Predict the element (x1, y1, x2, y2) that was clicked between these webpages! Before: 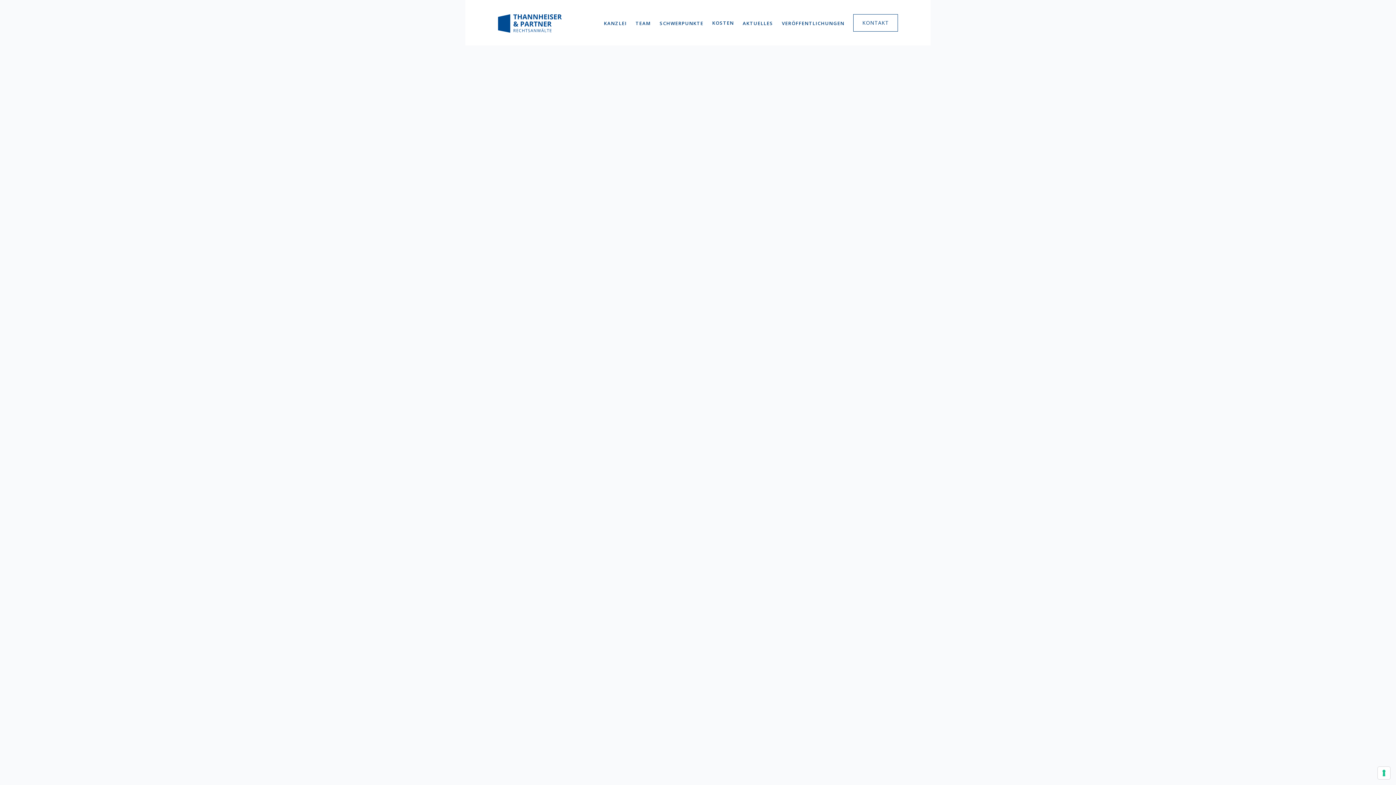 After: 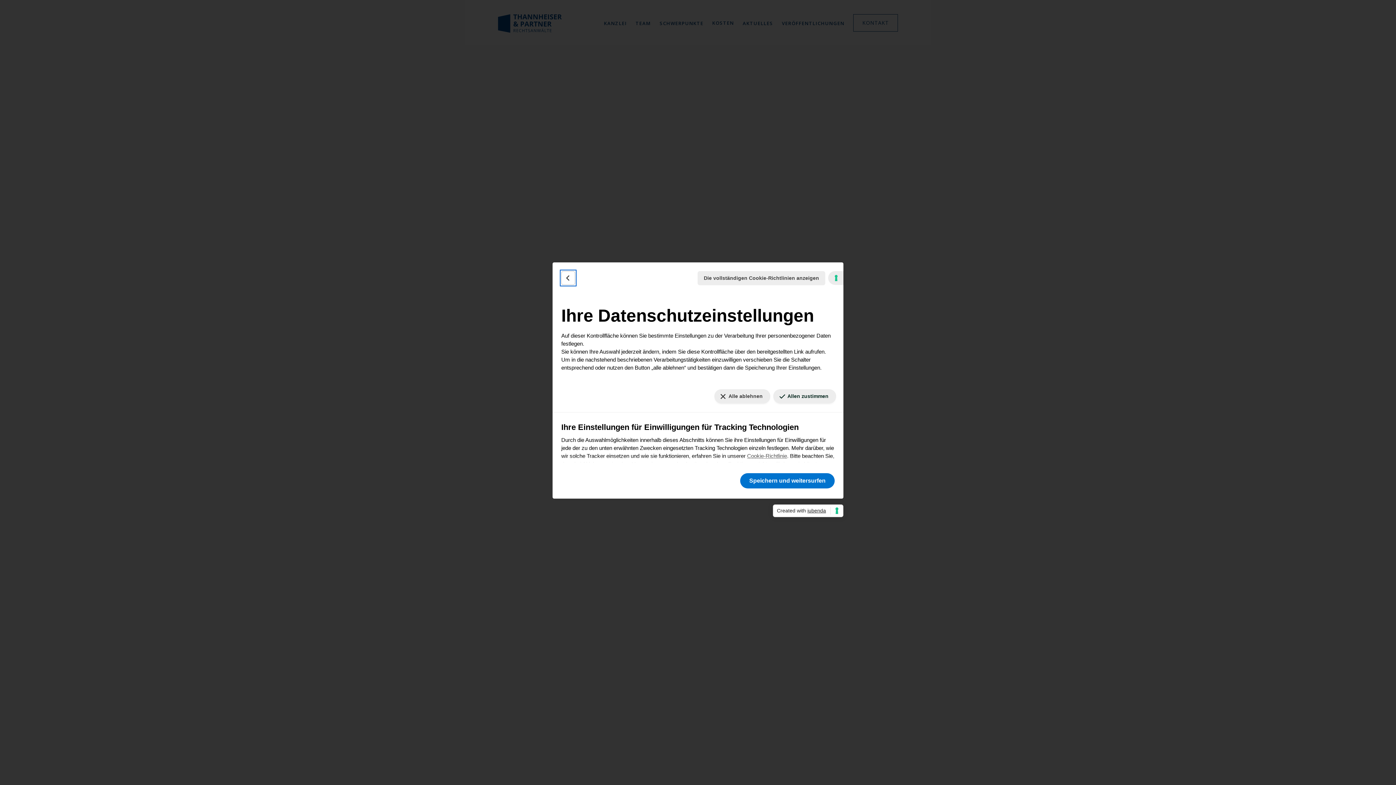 Action: bbox: (1378, 767, 1390, 779) label: Ihre Einstellungen für Einwilligungen für Tracking Technologien